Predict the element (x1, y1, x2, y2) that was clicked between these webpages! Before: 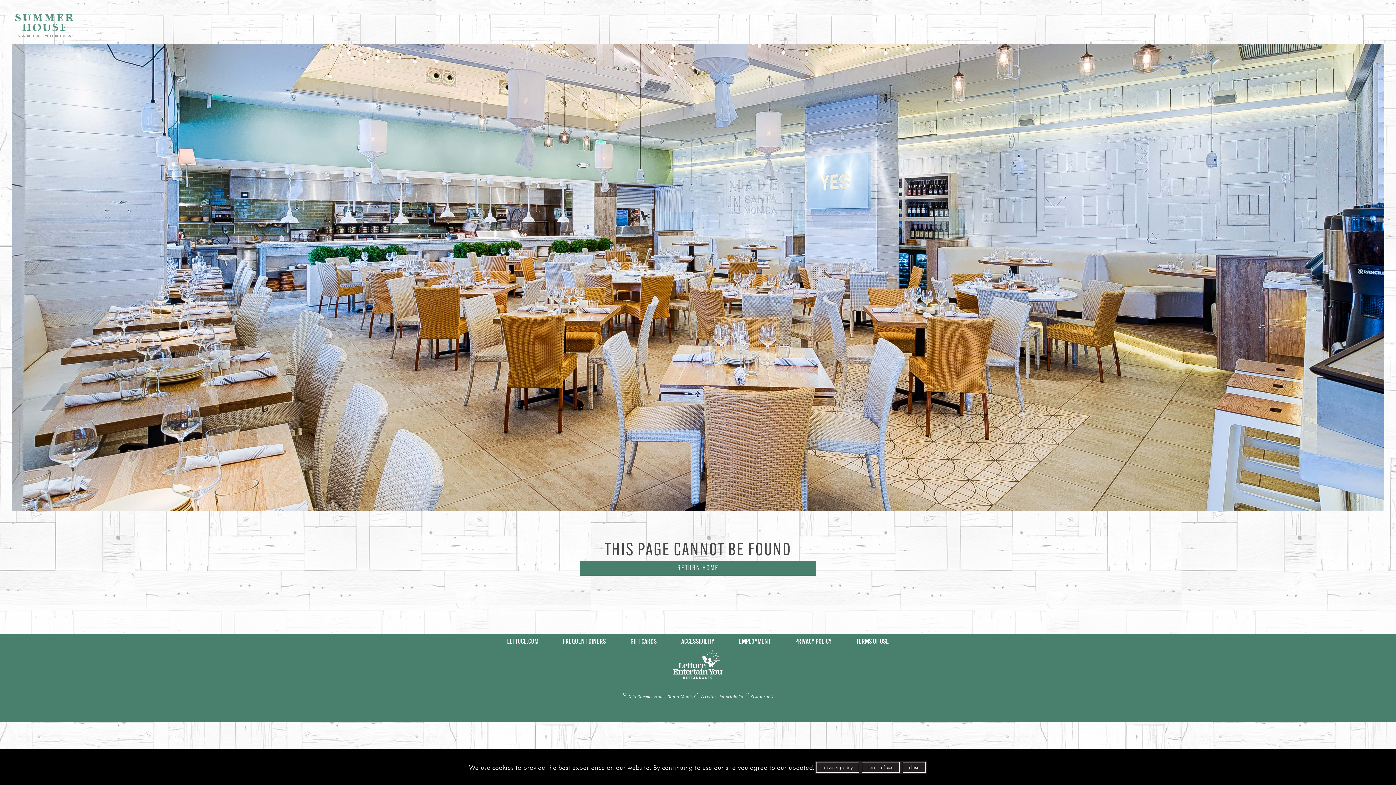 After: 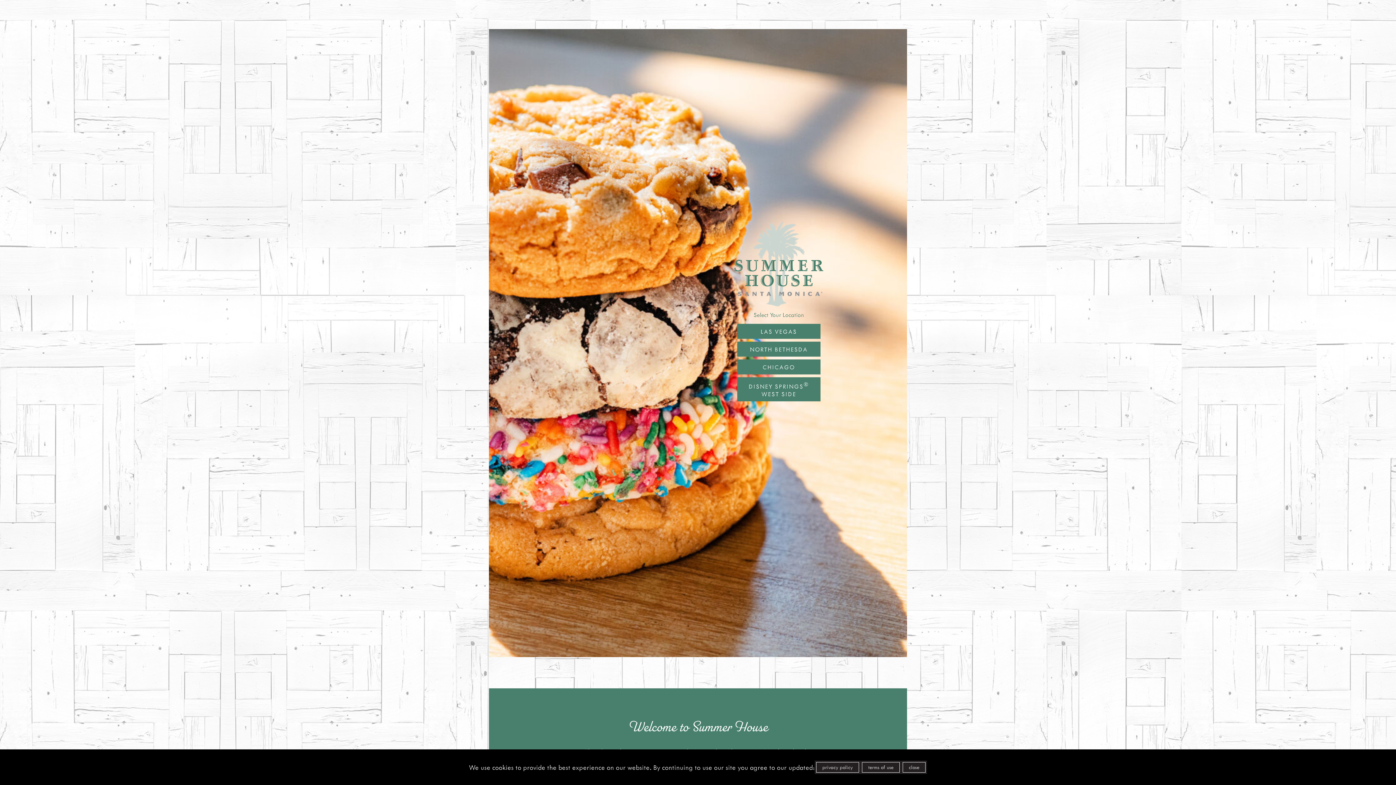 Action: bbox: (11, 10, 87, 41)